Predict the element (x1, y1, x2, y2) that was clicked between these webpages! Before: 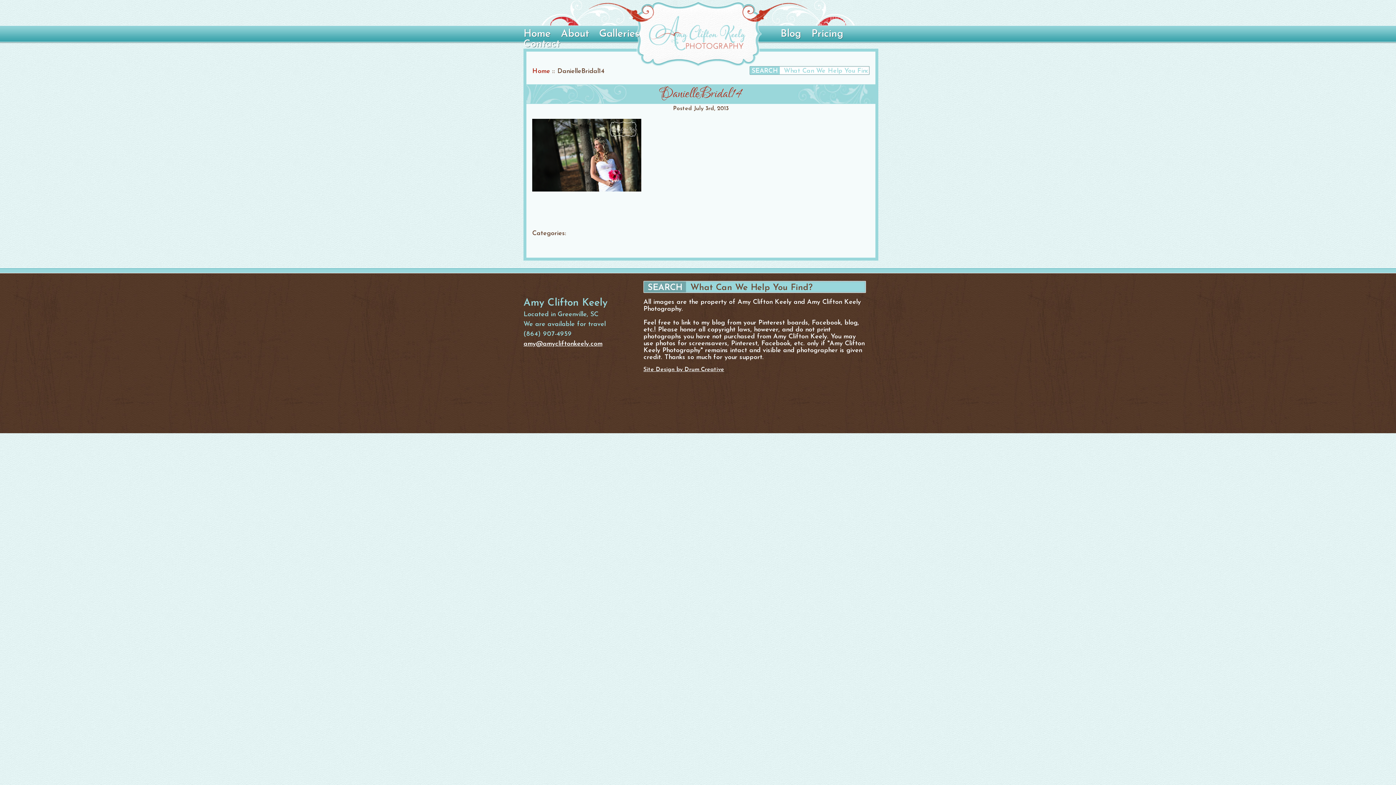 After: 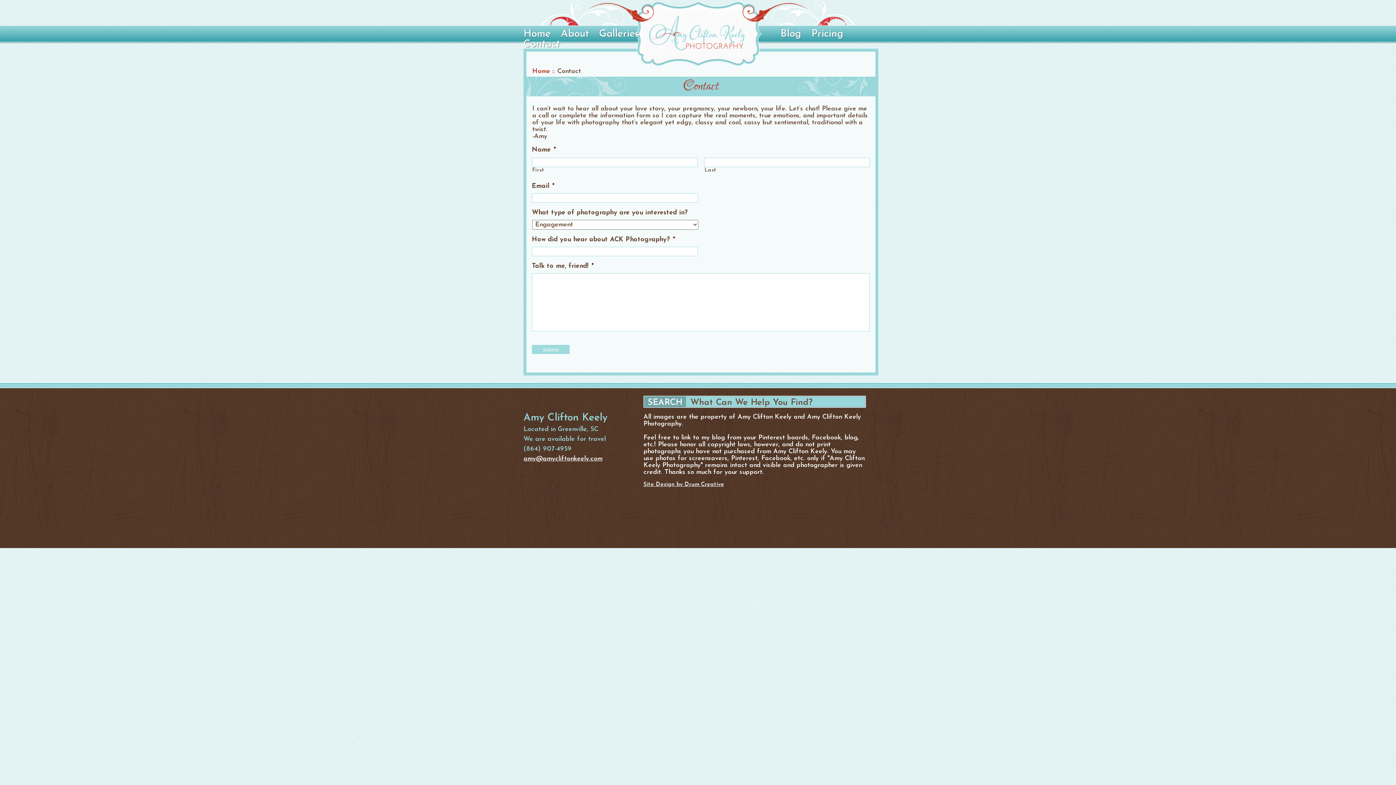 Action: bbox: (523, 39, 560, 49) label: Contact